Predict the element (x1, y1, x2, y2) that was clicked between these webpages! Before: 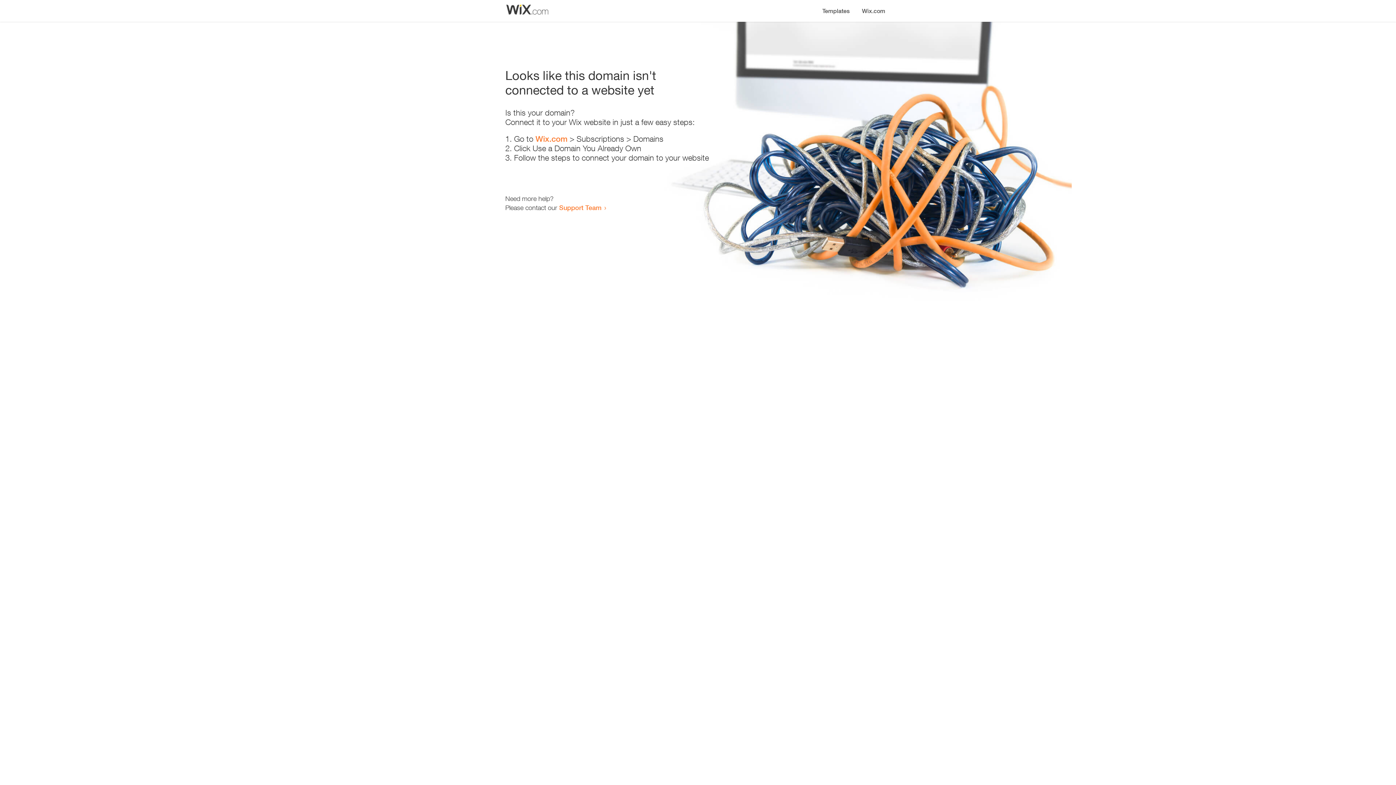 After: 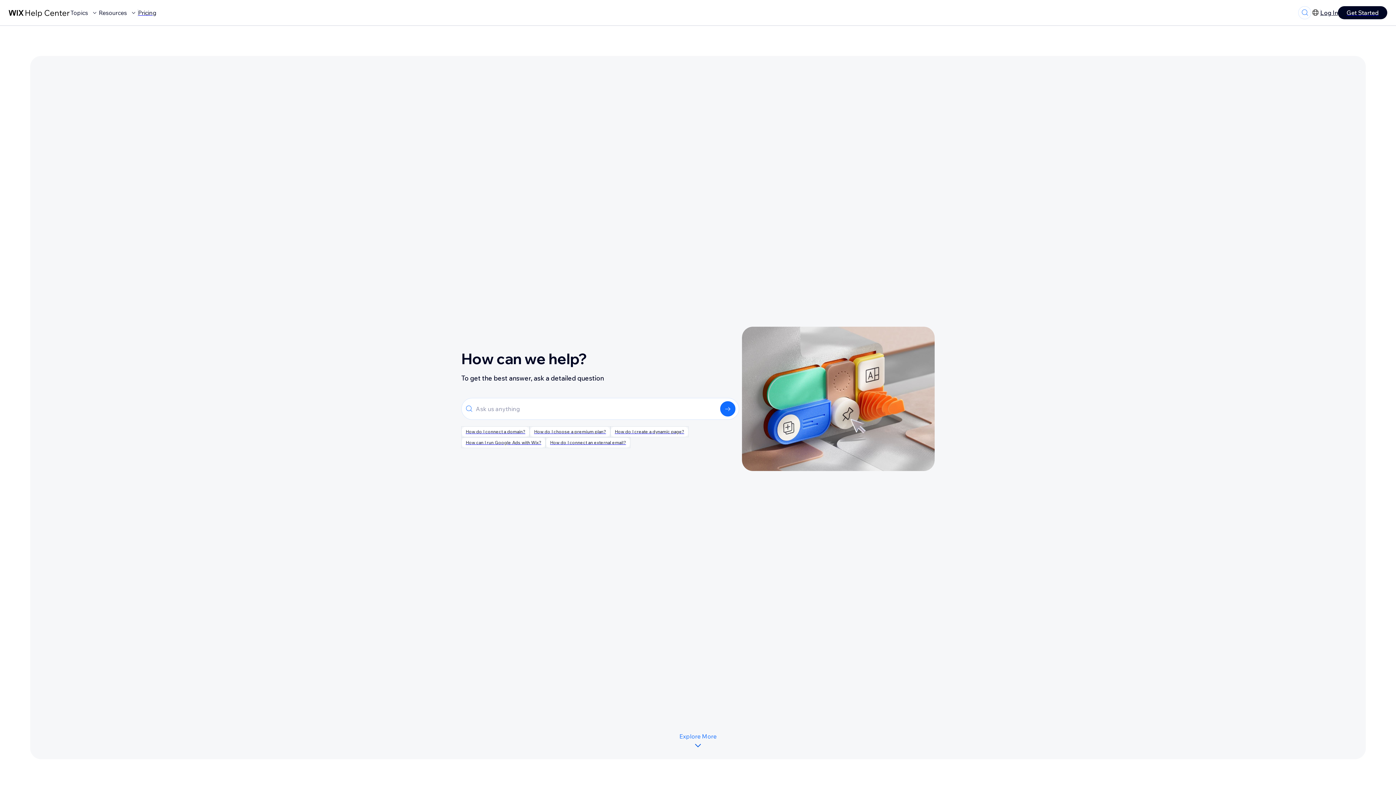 Action: label: Support Team bbox: (559, 203, 601, 211)